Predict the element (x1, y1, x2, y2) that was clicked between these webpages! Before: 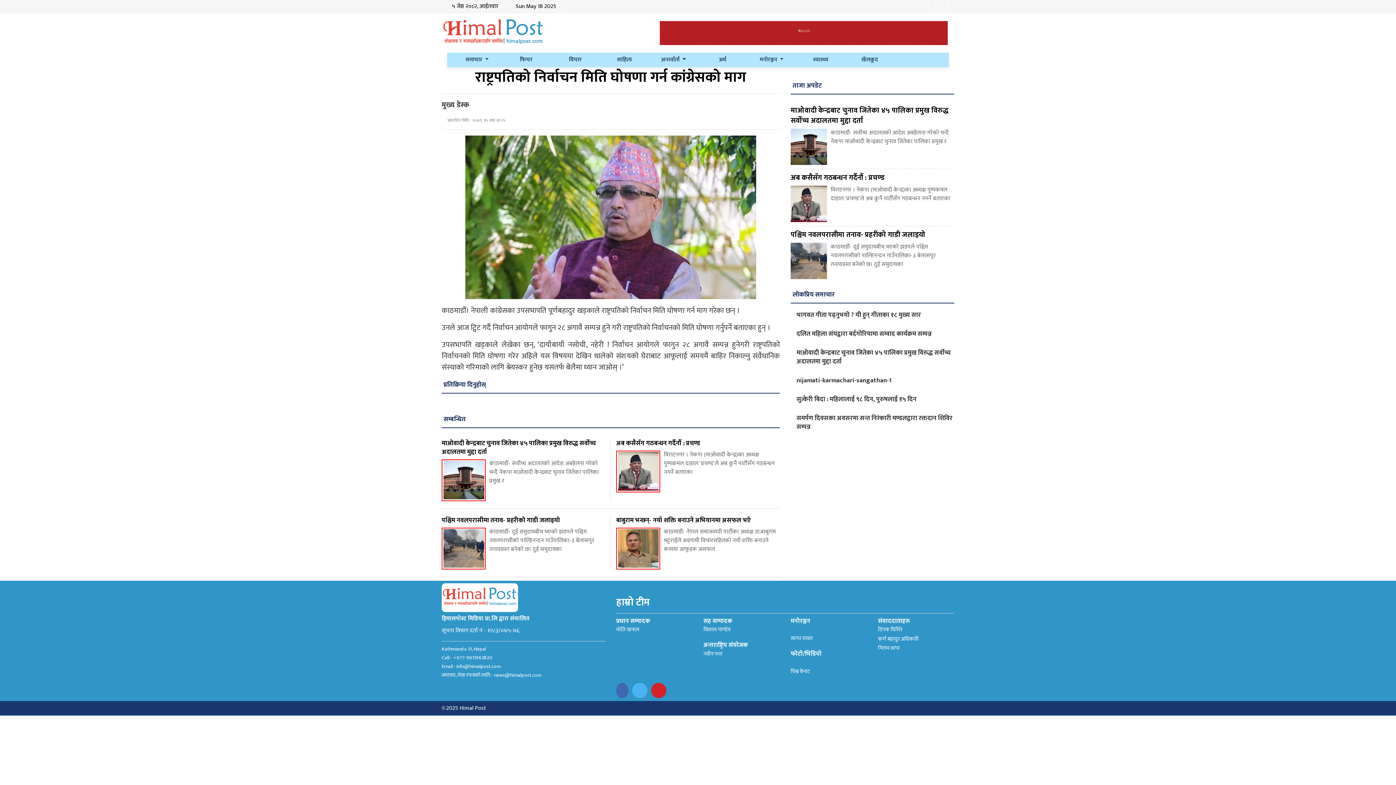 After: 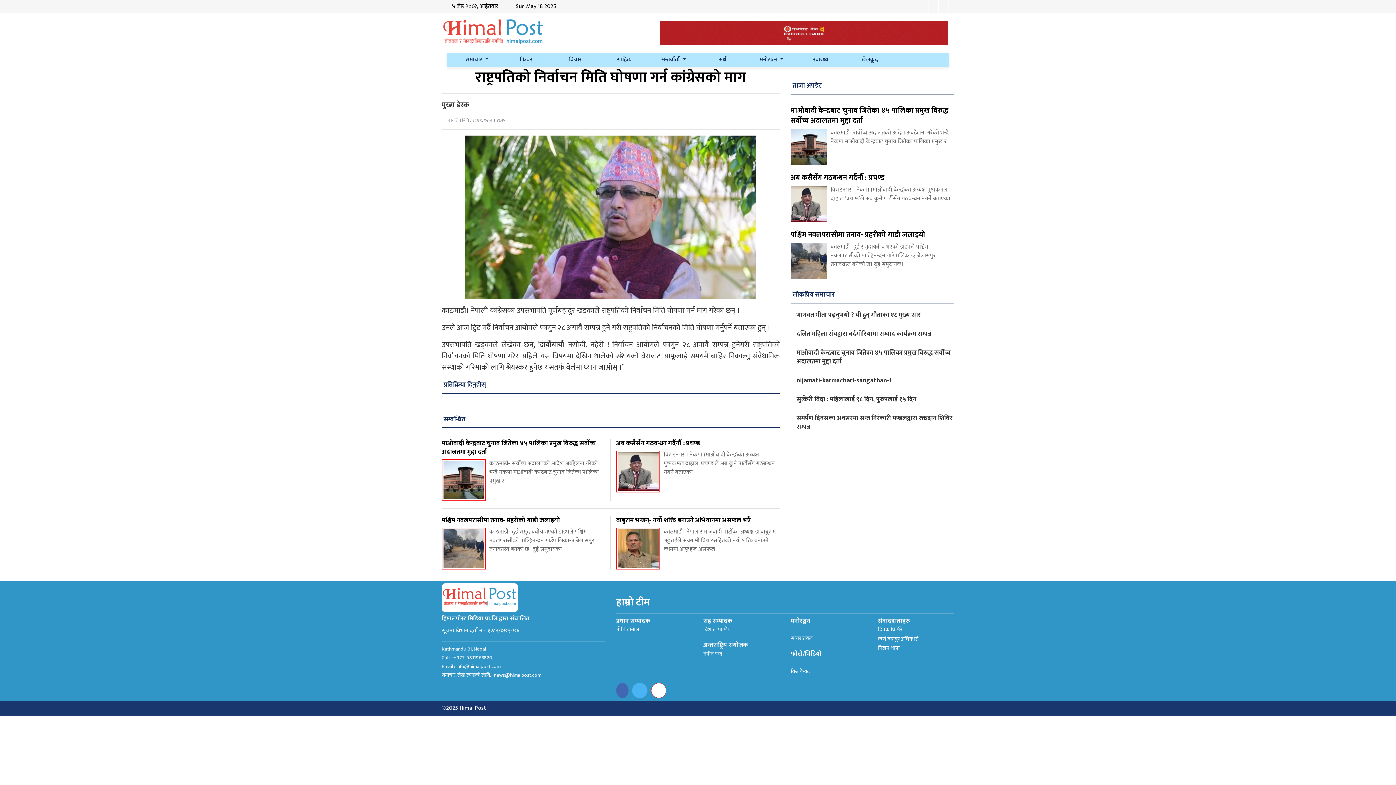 Action: bbox: (654, 687, 663, 693)